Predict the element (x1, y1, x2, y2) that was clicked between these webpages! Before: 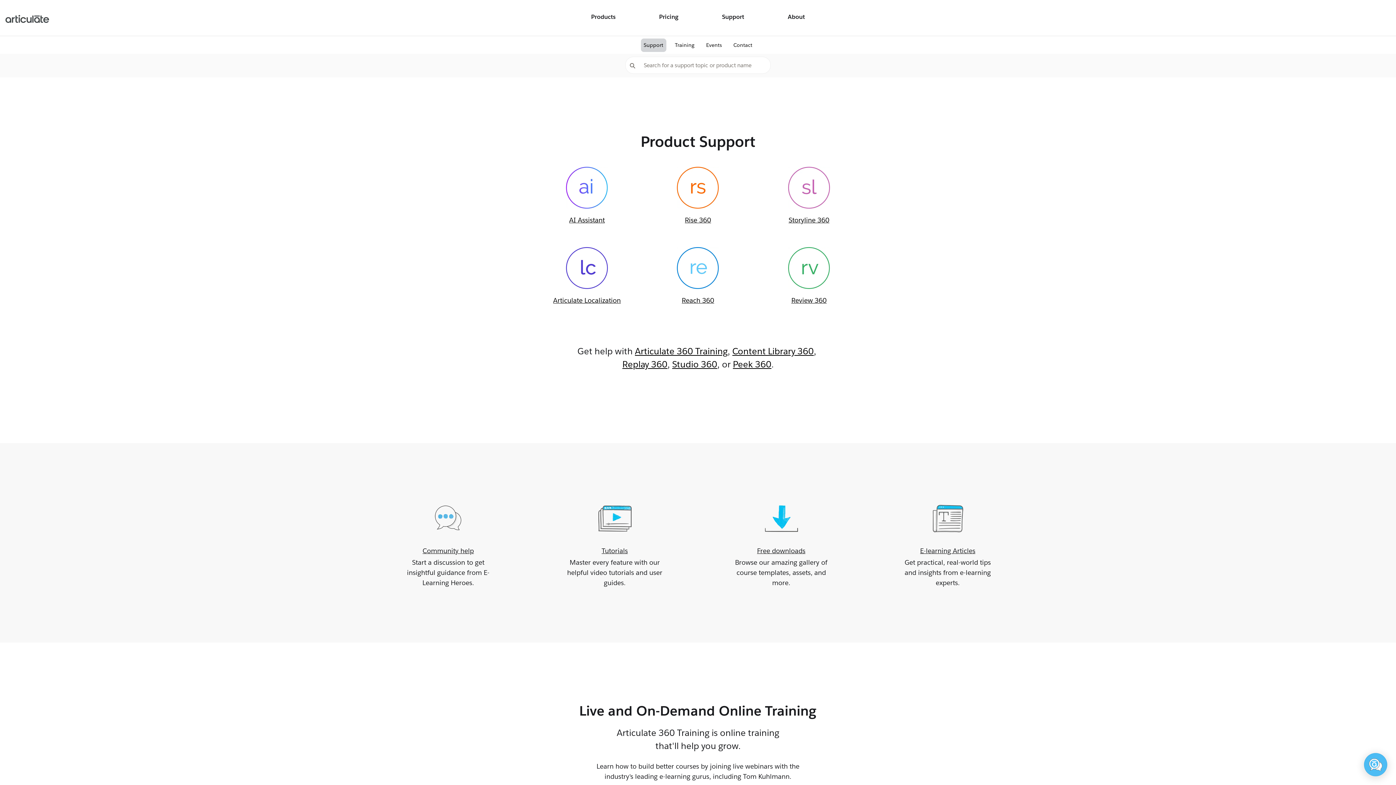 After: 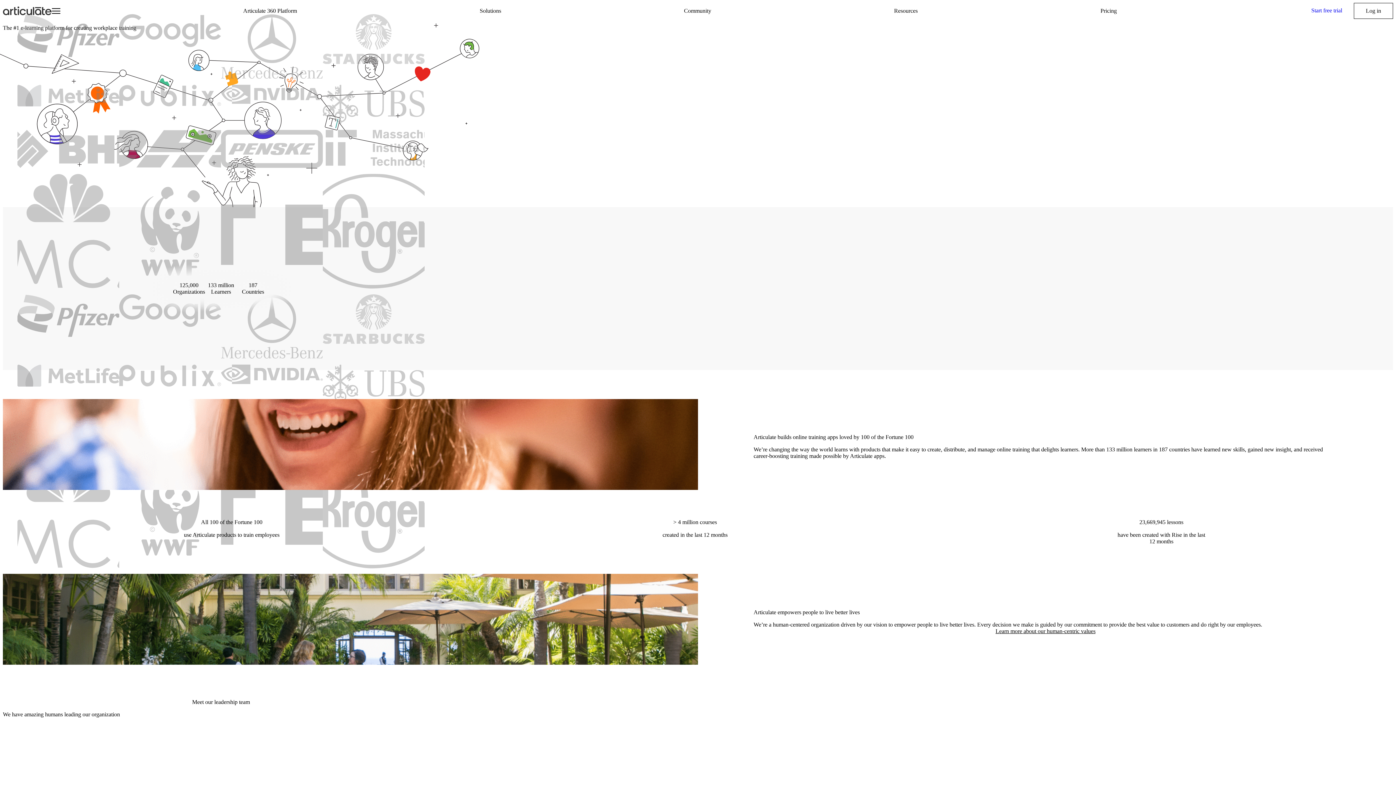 Action: bbox: (784, 9, 808, 26) label: About